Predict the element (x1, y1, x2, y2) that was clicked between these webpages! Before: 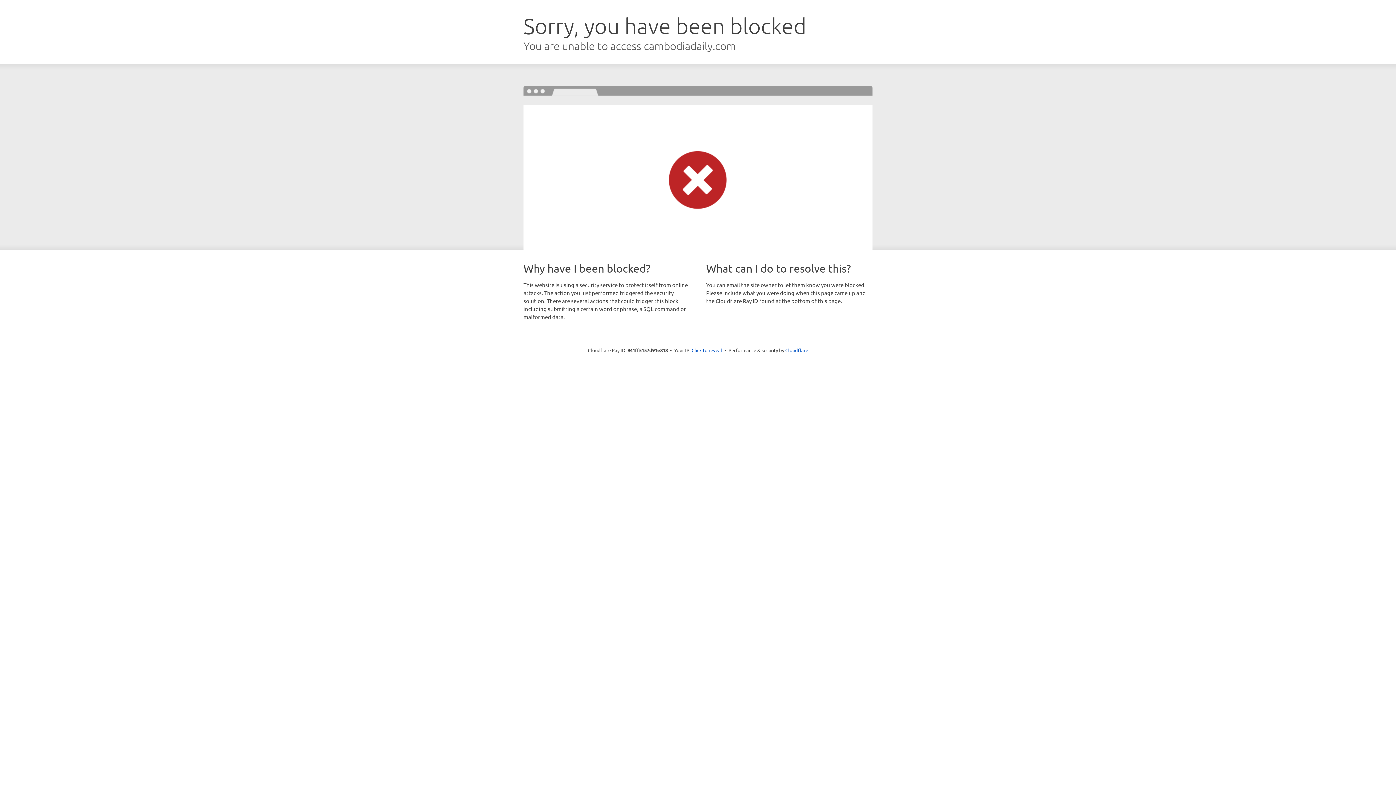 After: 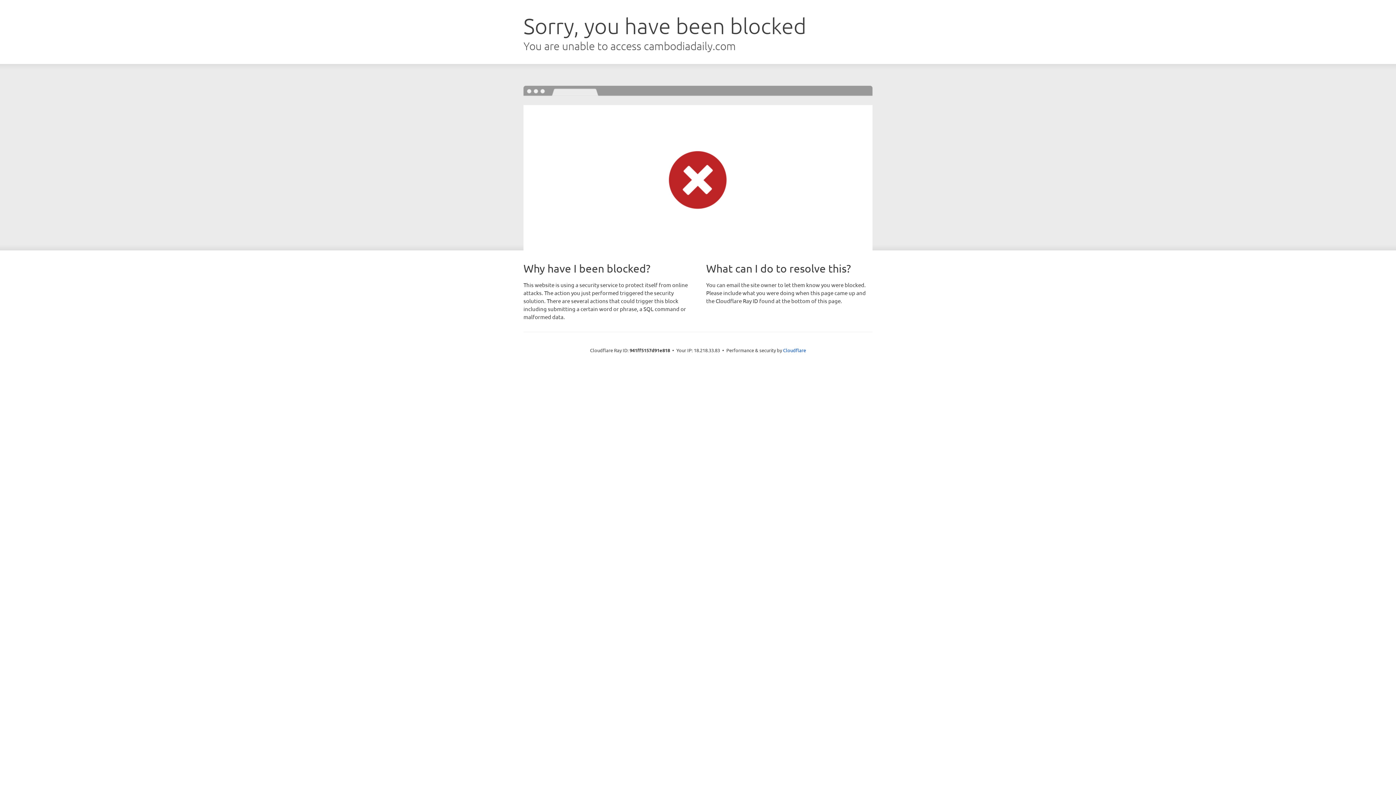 Action: bbox: (691, 346, 722, 353) label: Click to reveal